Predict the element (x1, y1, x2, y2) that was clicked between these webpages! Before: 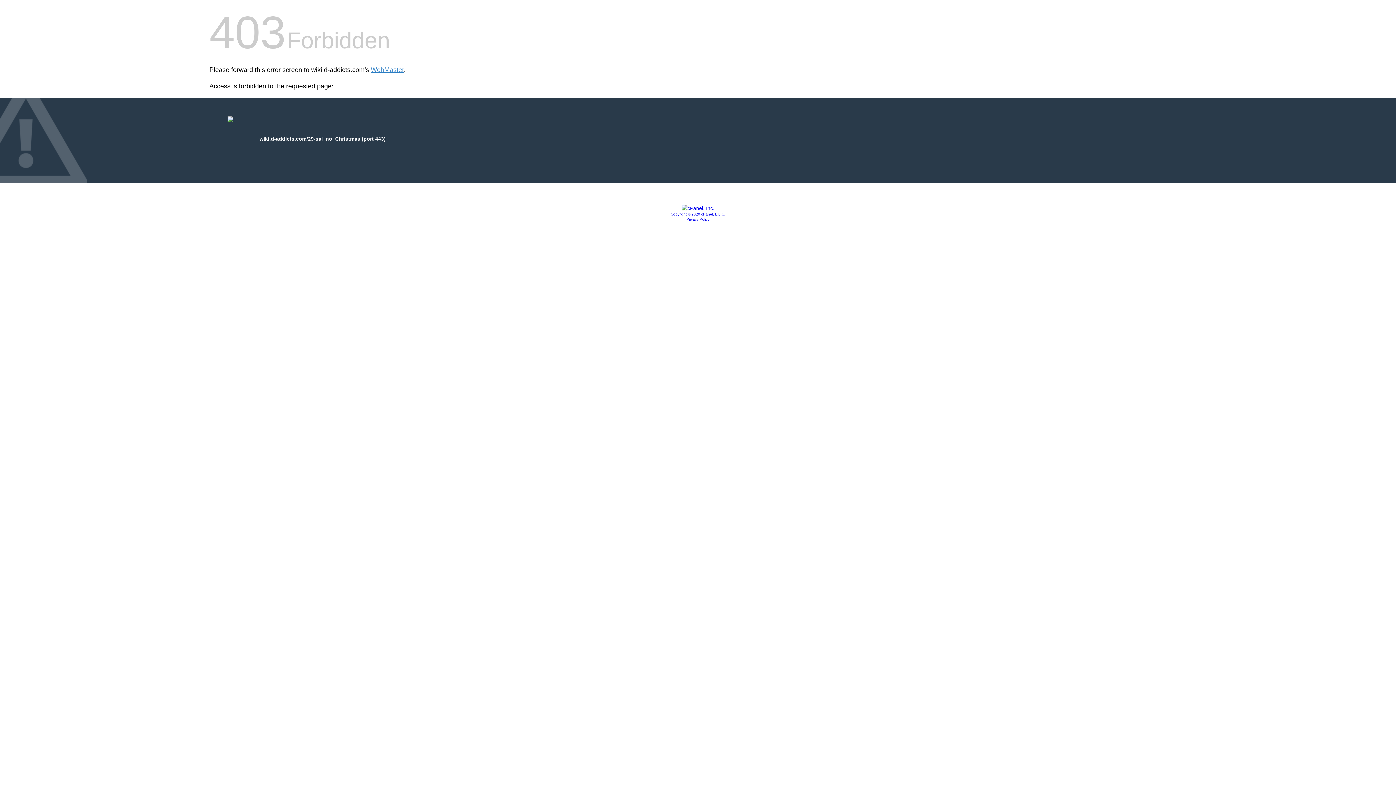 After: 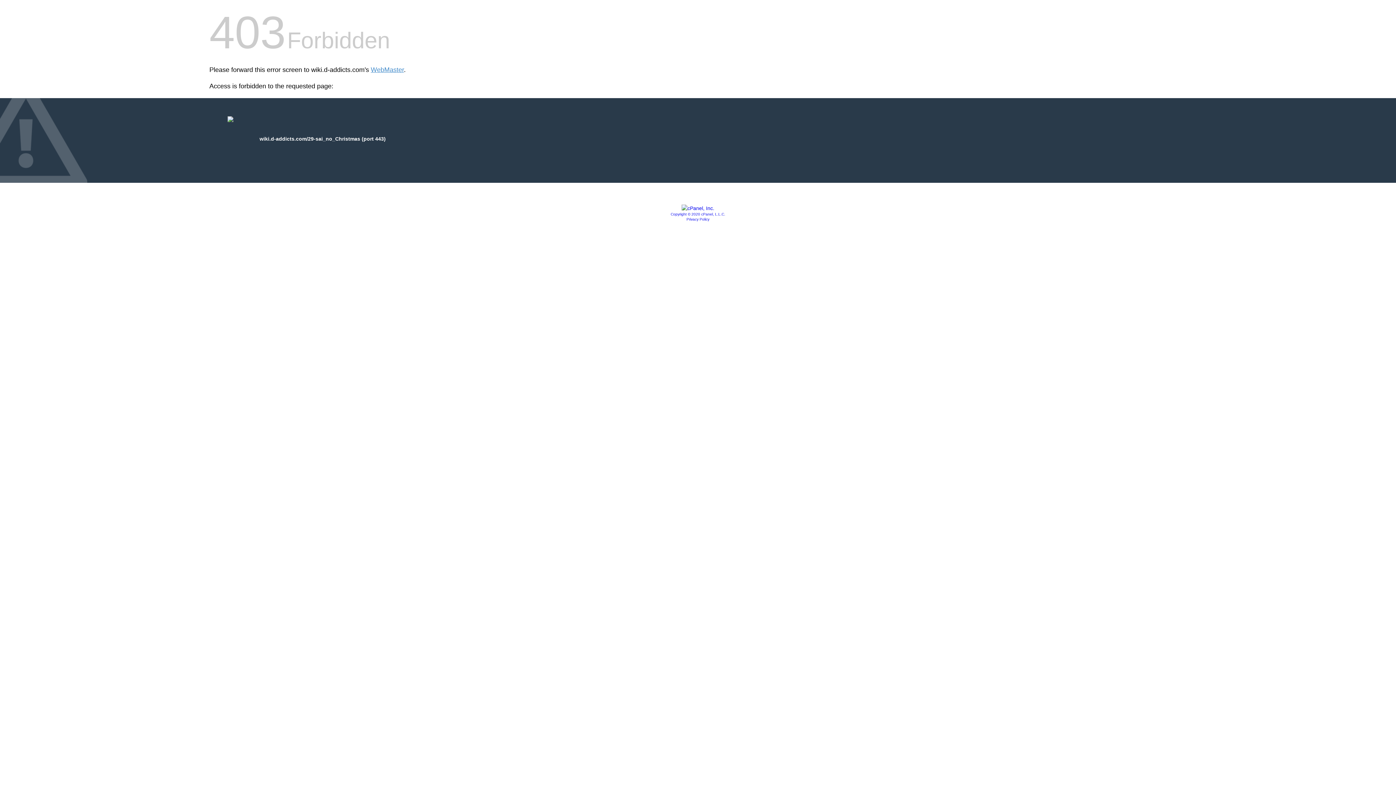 Action: label: Privacy Policy bbox: (686, 217, 709, 221)